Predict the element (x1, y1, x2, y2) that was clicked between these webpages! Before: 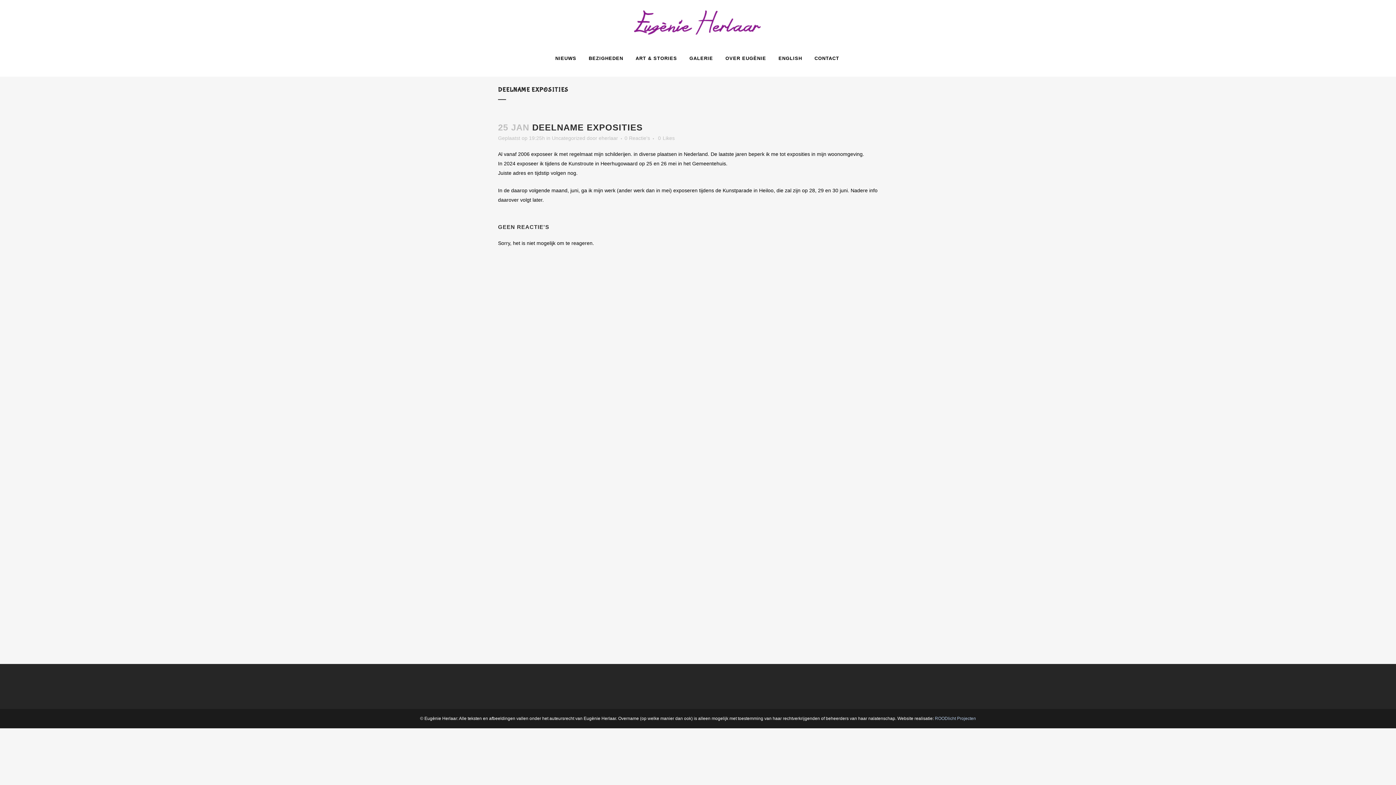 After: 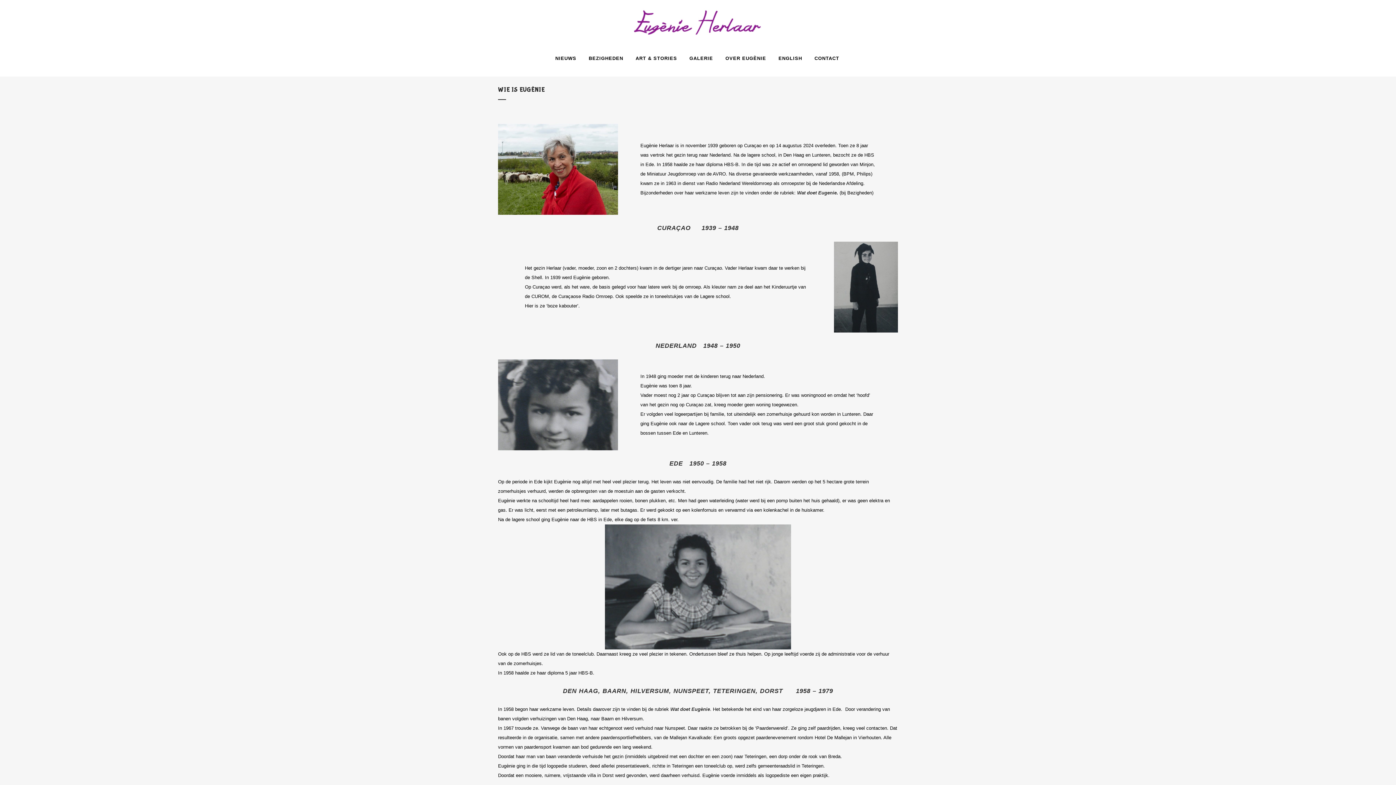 Action: bbox: (719, 40, 772, 76) label: OVER EUGÈNIE